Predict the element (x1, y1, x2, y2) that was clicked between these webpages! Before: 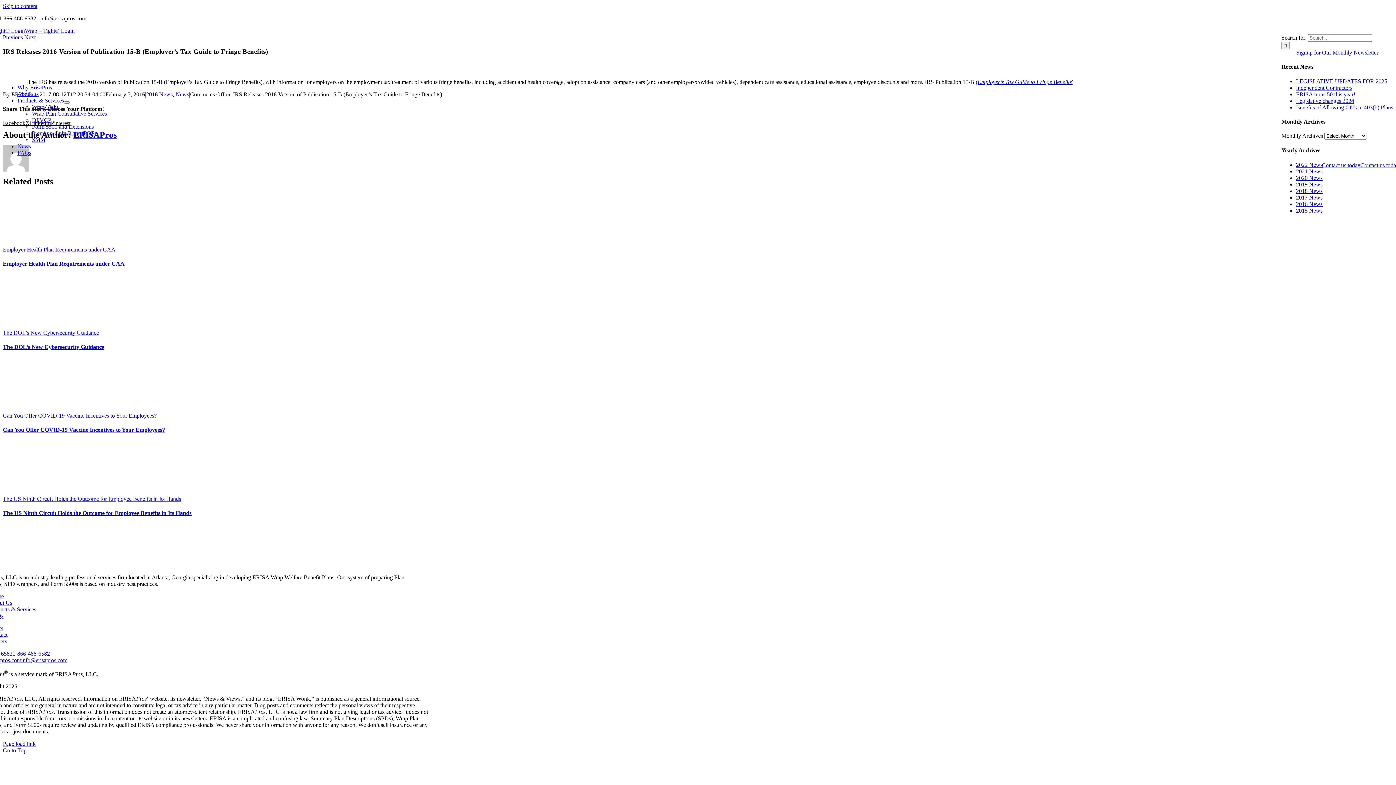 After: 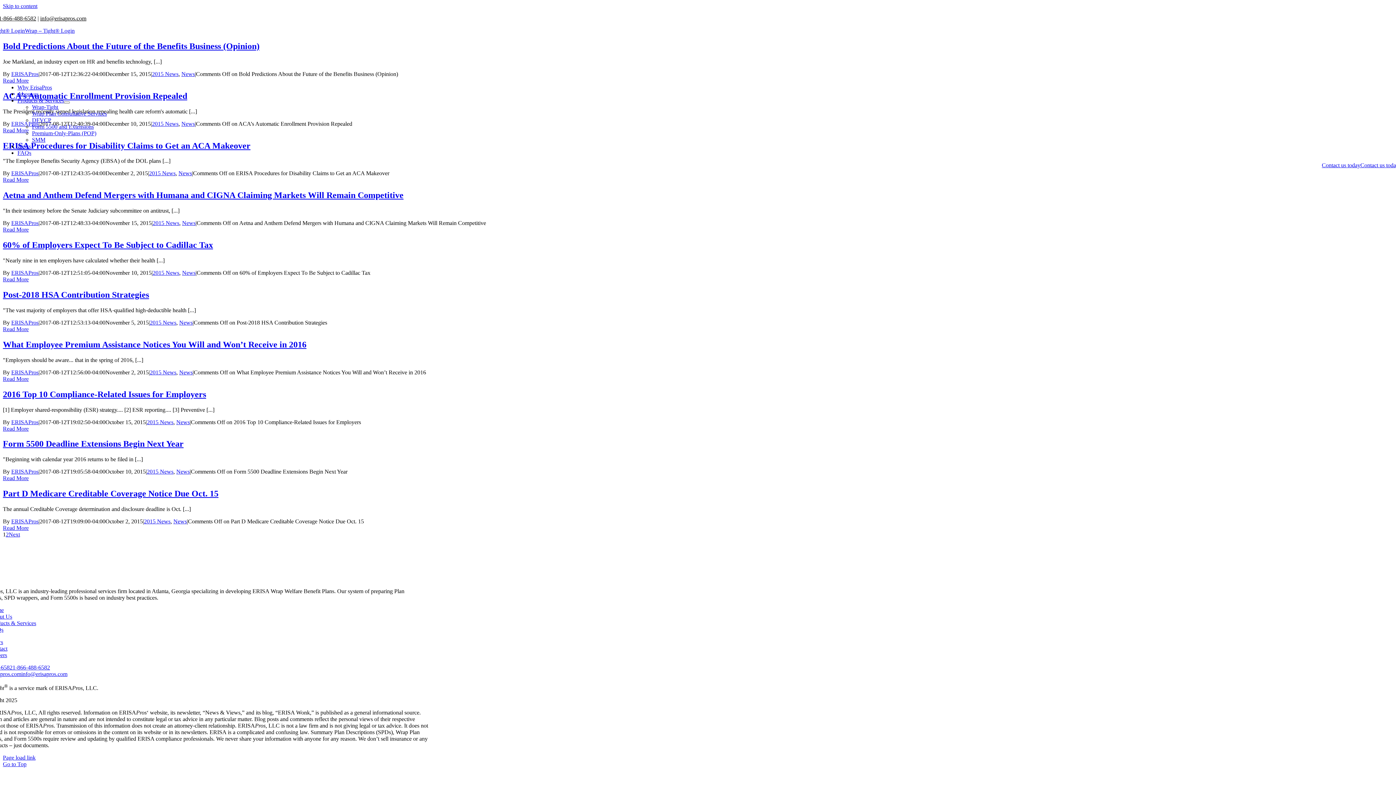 Action: label: 2015 News bbox: (1296, 207, 1322, 213)